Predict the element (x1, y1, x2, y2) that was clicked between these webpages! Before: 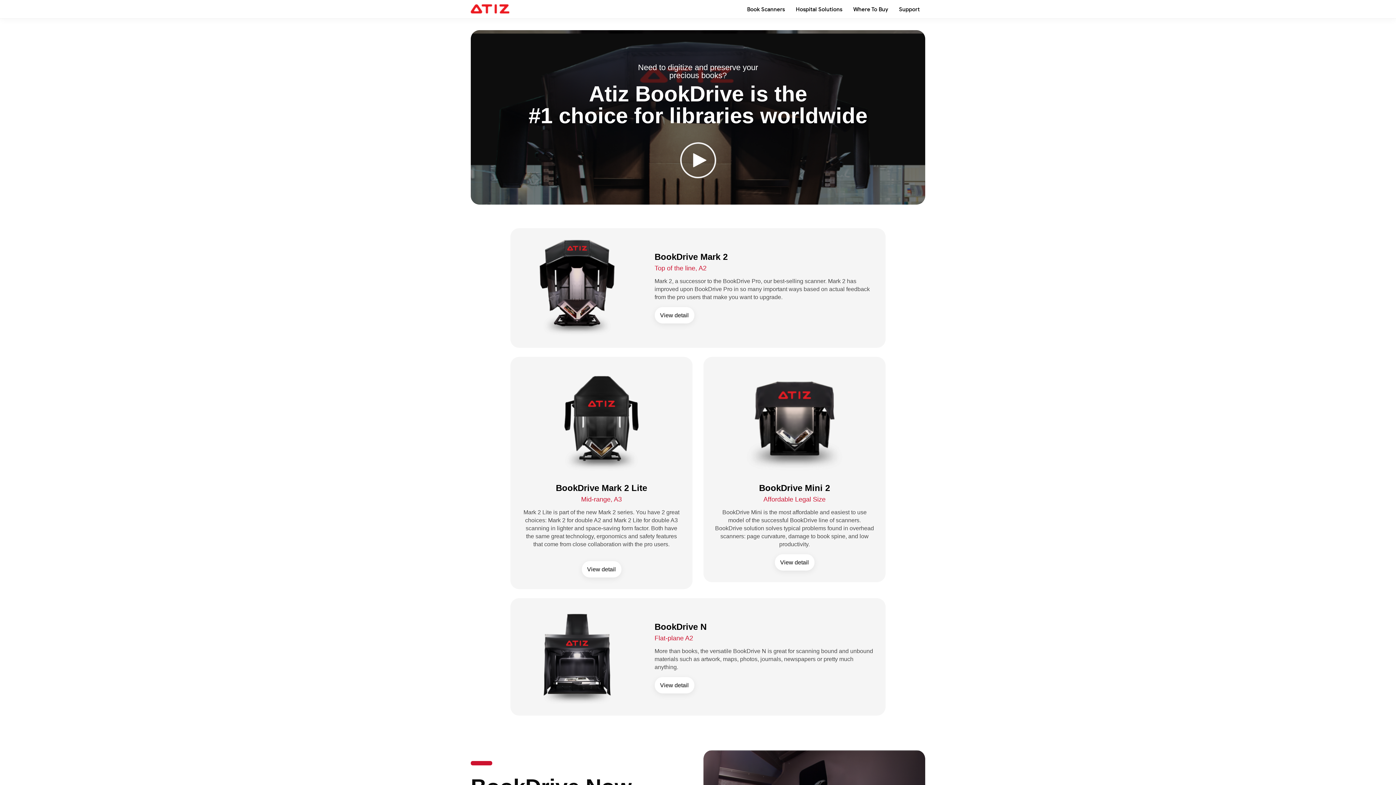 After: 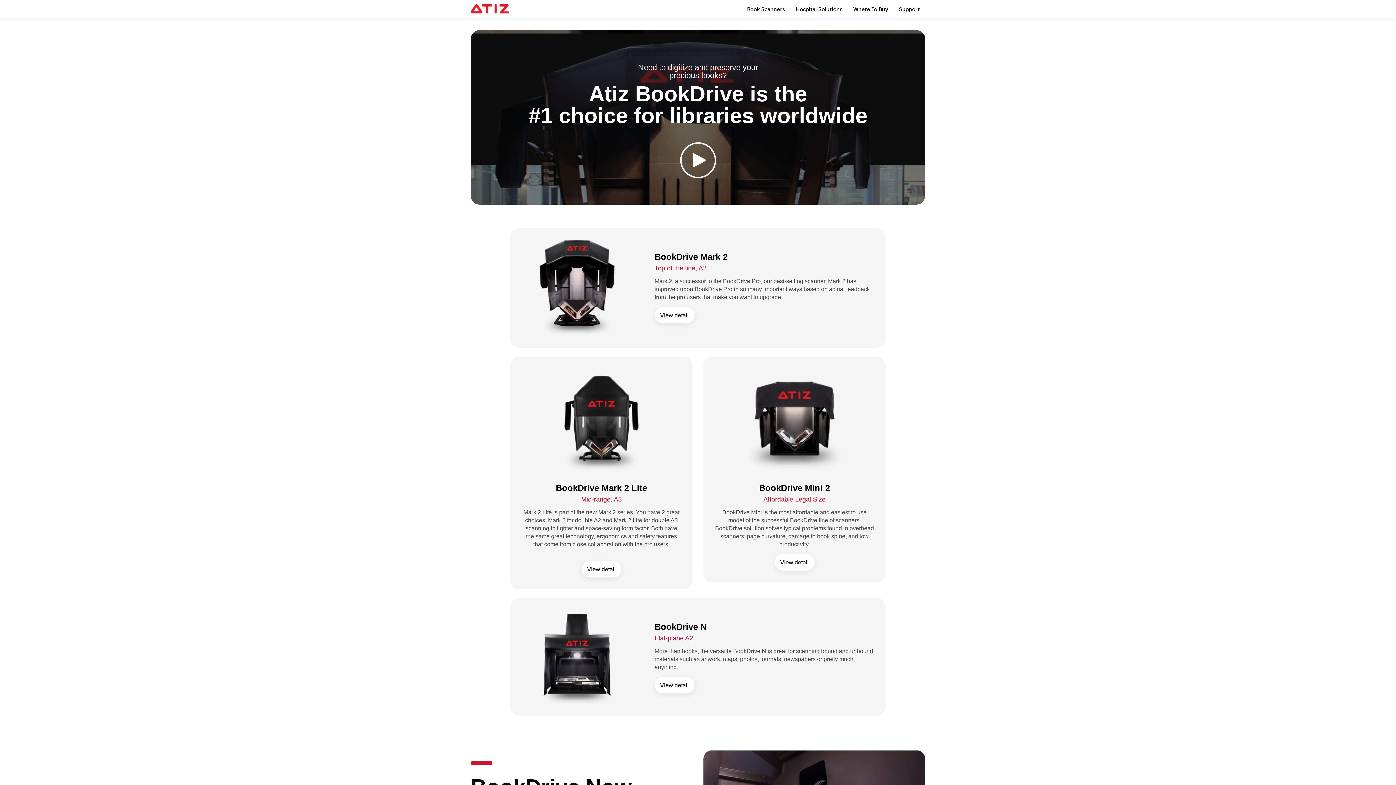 Action: bbox: (465, 0, 514, 18)